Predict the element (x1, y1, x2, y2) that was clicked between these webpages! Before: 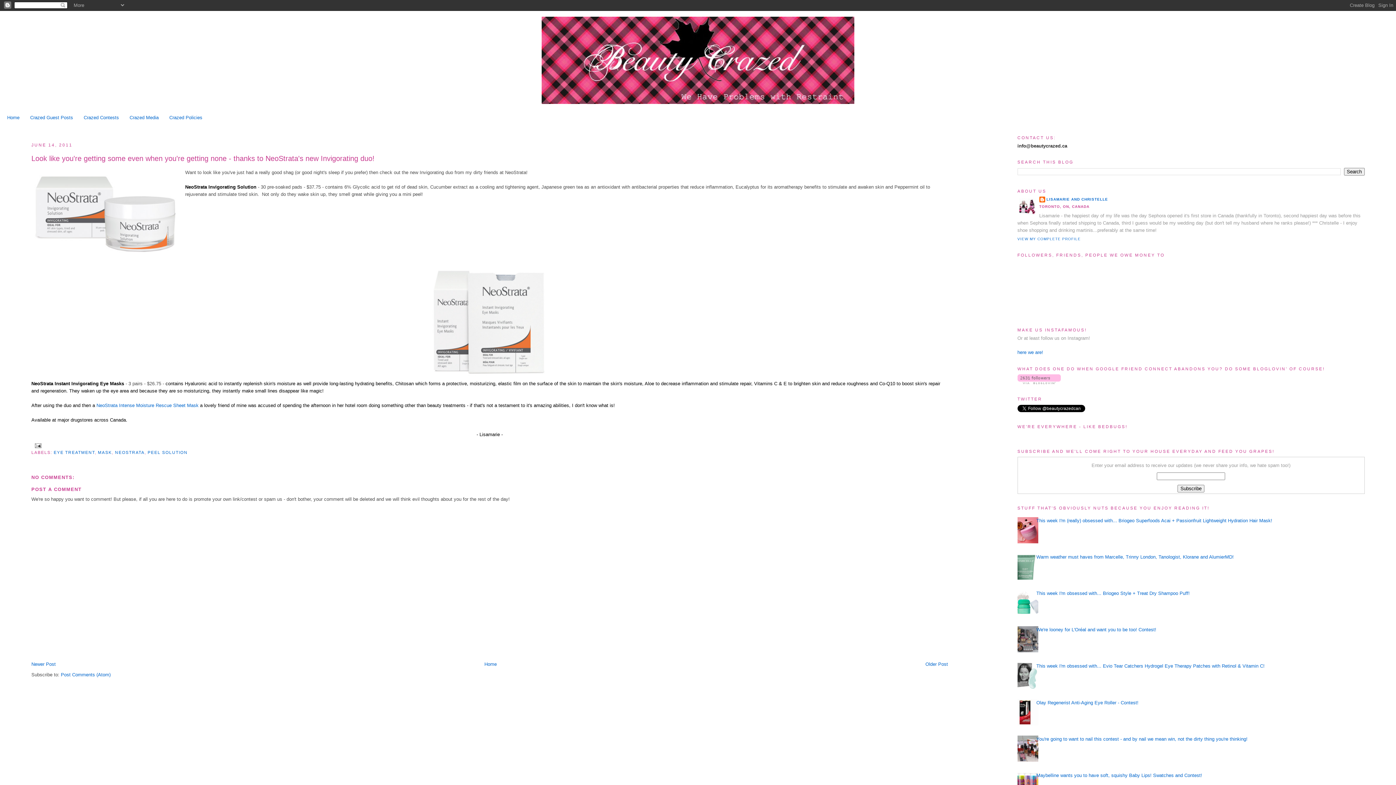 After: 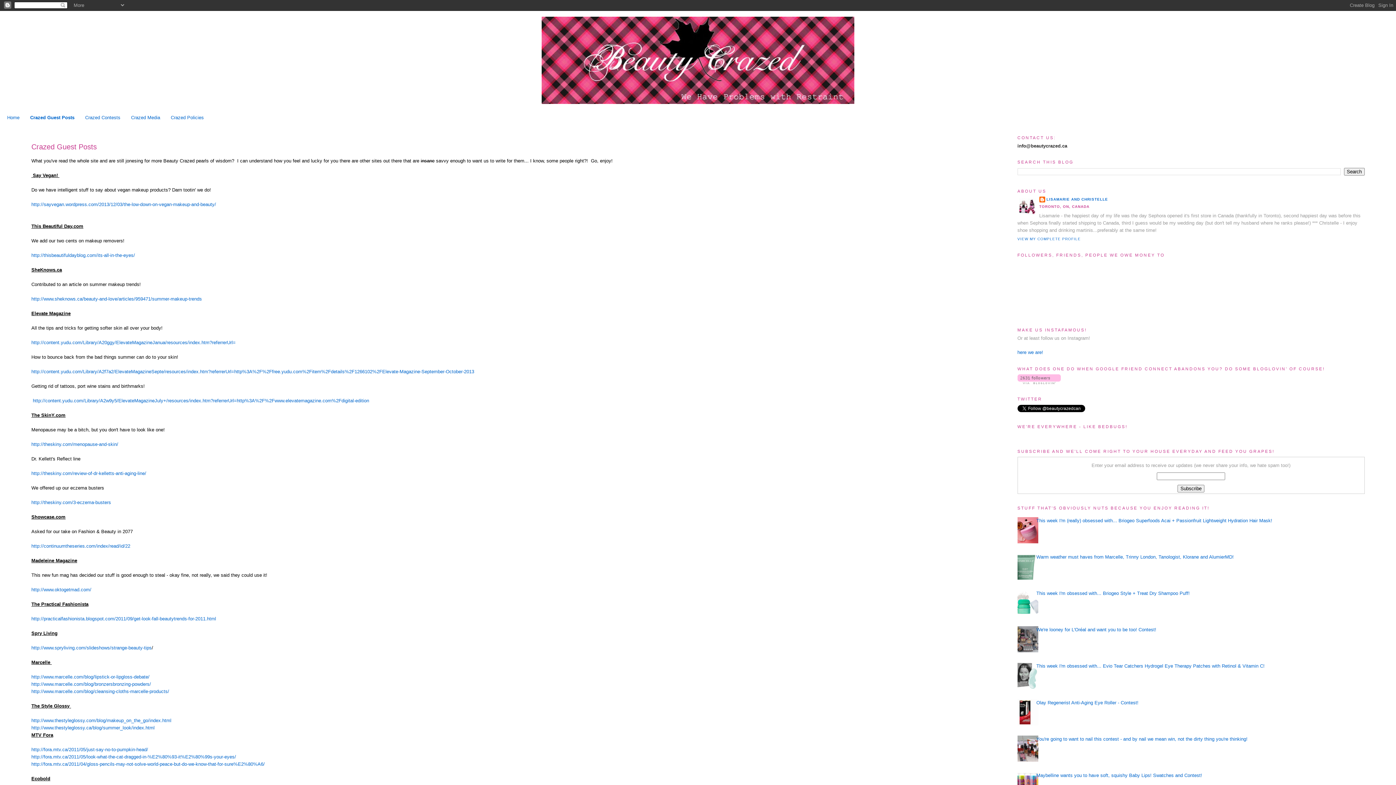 Action: bbox: (30, 114, 73, 120) label: Crazed Guest Posts